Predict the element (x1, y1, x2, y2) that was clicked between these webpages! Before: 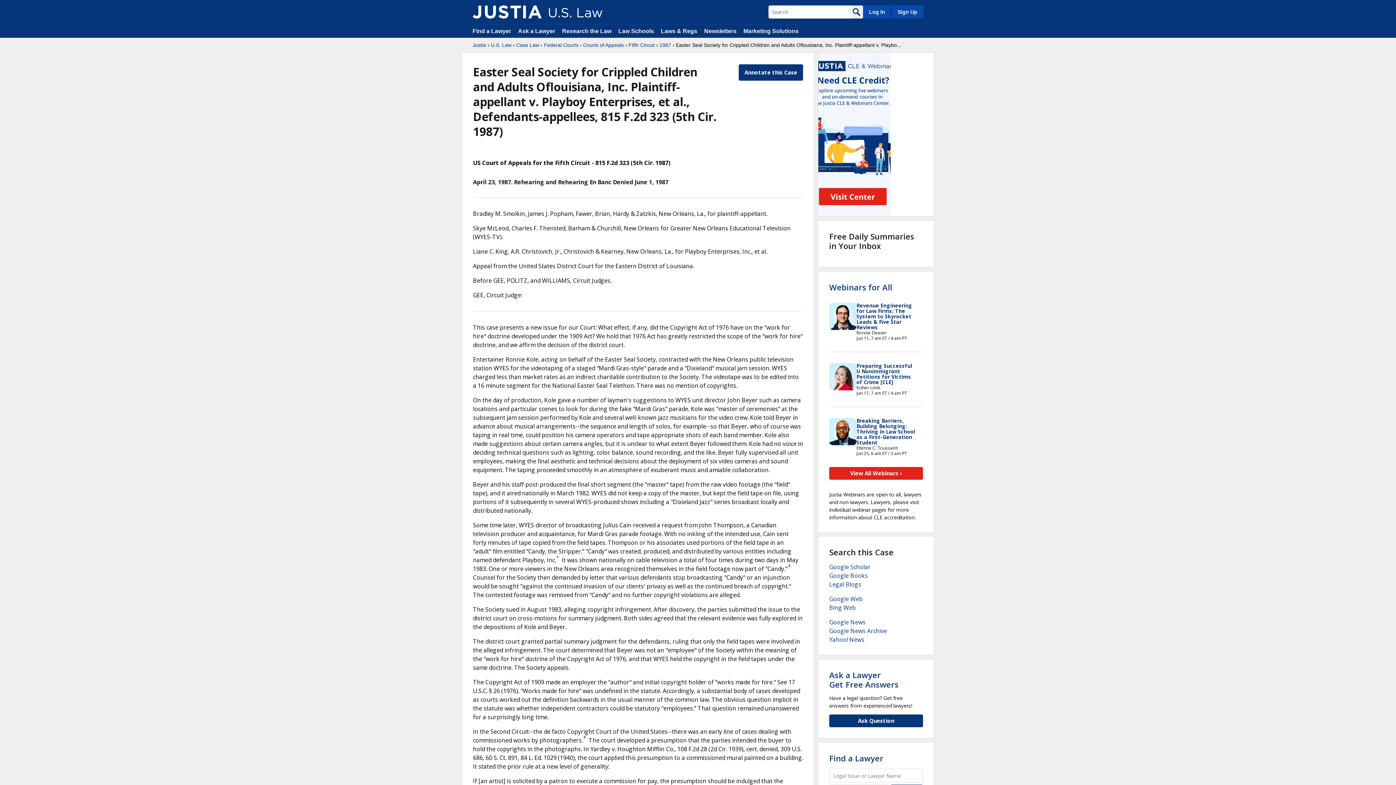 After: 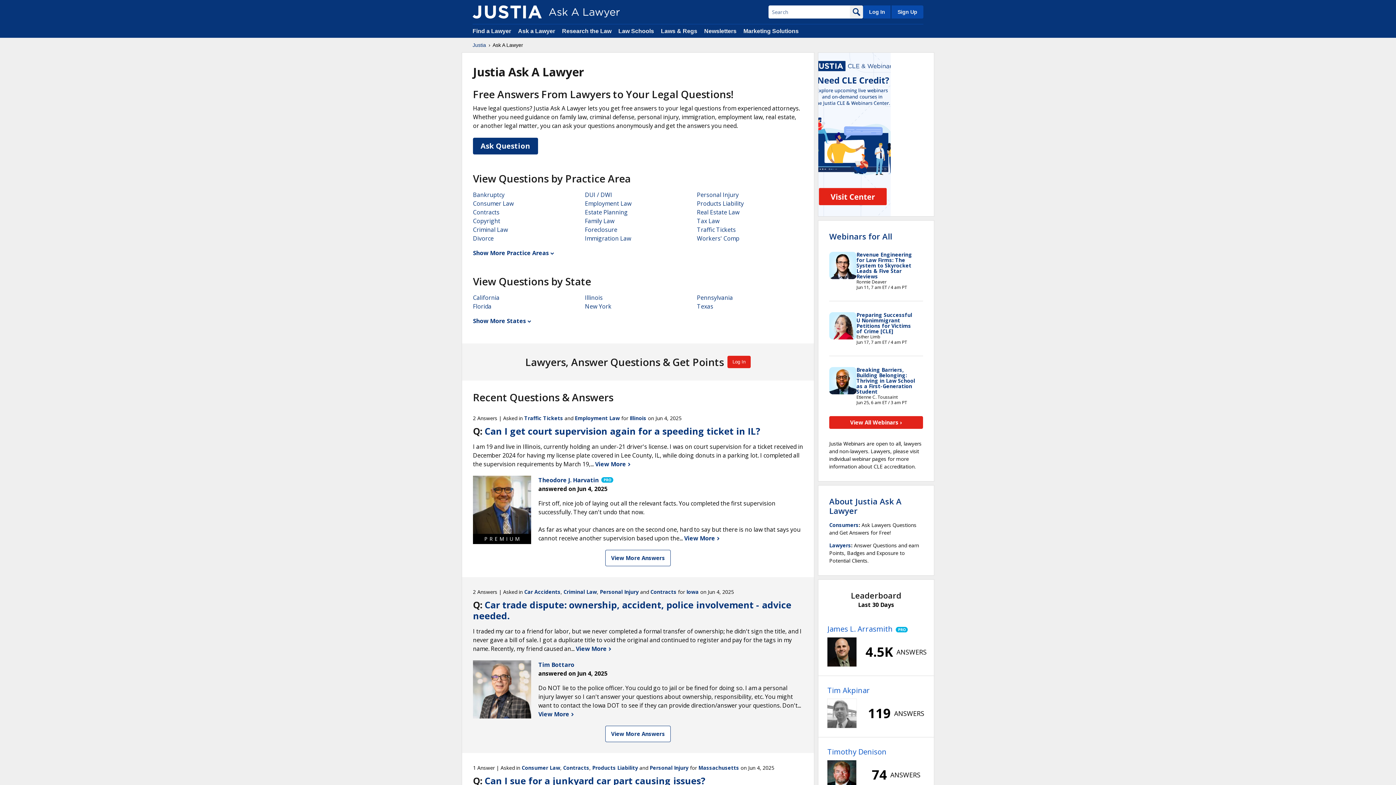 Action: bbox: (518, 28, 556, 34) label: Ask a Lawyer 